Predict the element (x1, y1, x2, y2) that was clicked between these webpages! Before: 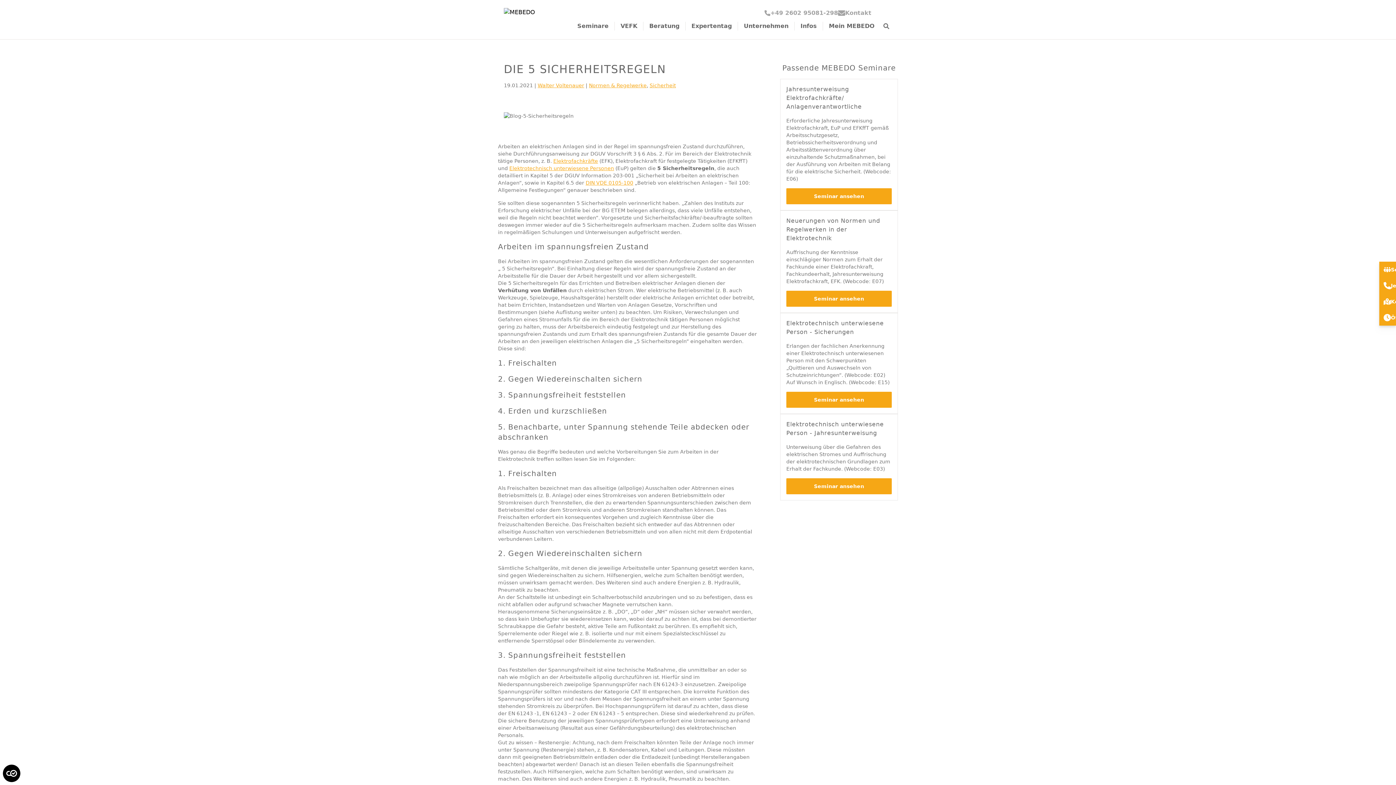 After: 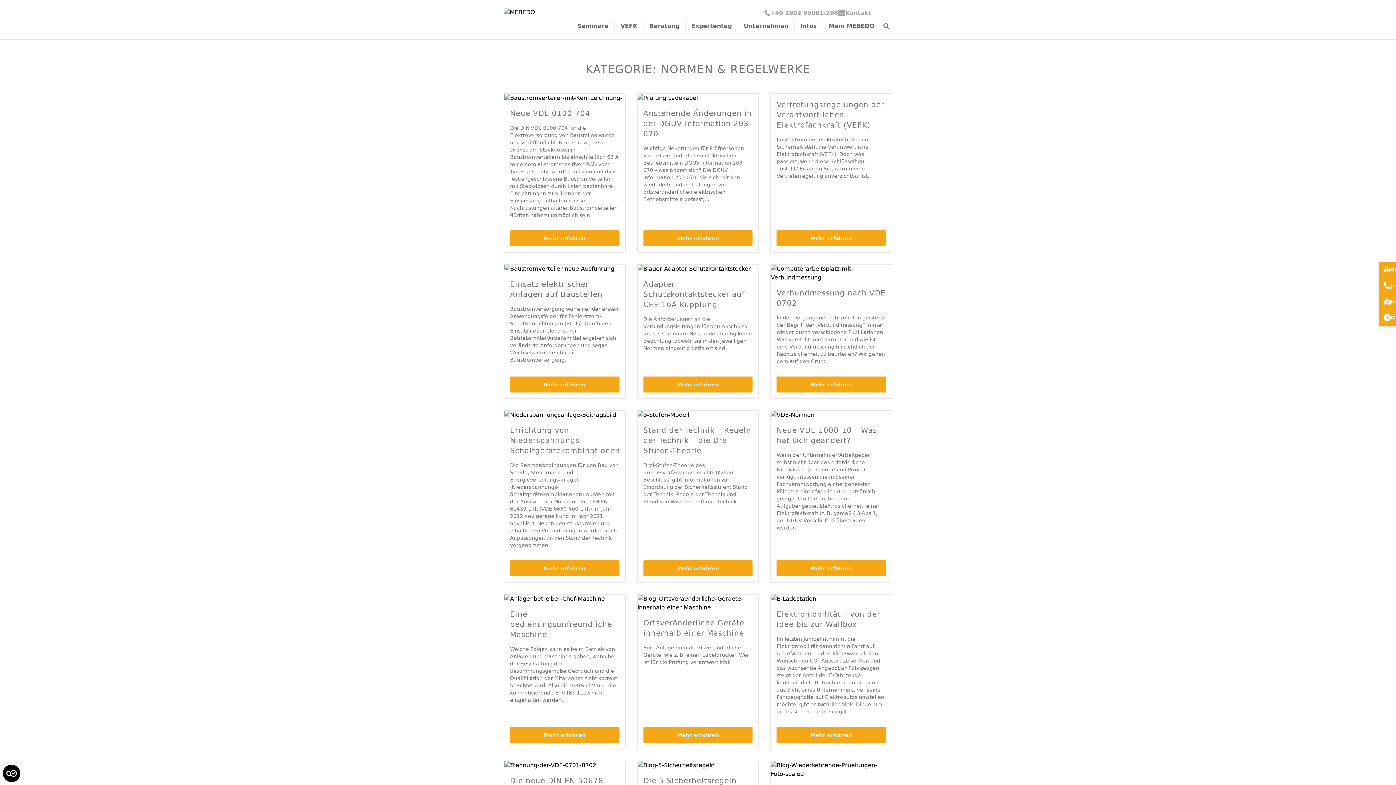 Action: label: Normen & Regelwerke bbox: (589, 82, 646, 88)